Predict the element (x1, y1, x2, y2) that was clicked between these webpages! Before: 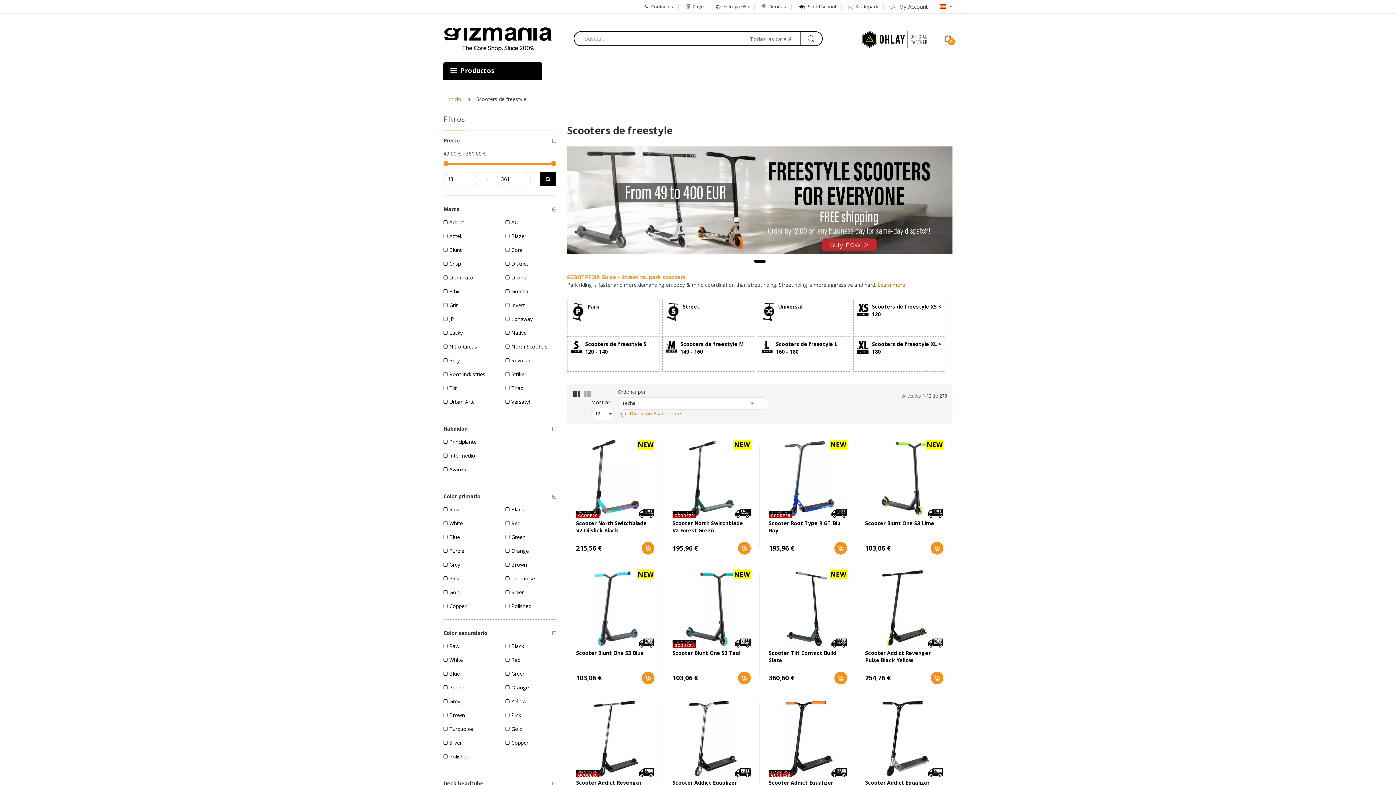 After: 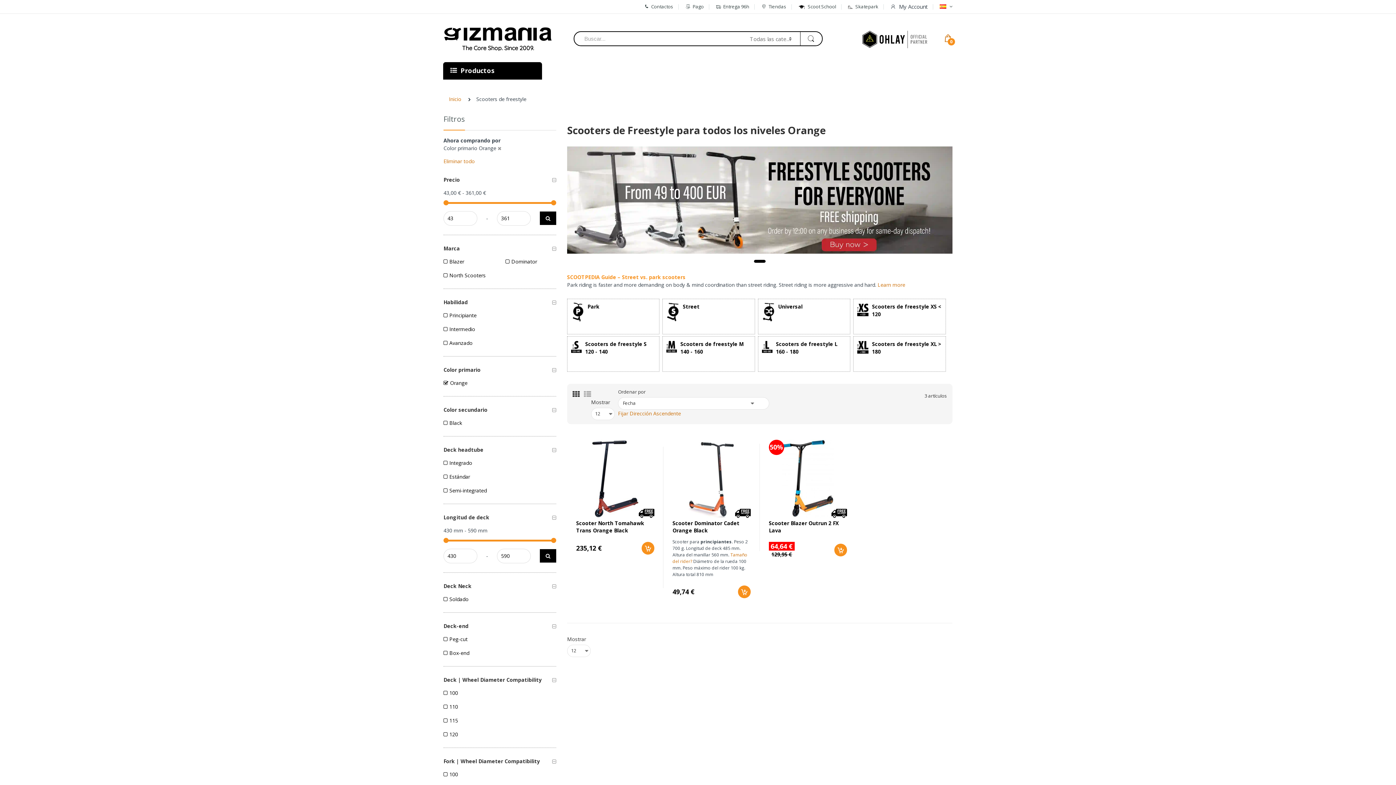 Action: label: Orange bbox: (505, 547, 528, 554)